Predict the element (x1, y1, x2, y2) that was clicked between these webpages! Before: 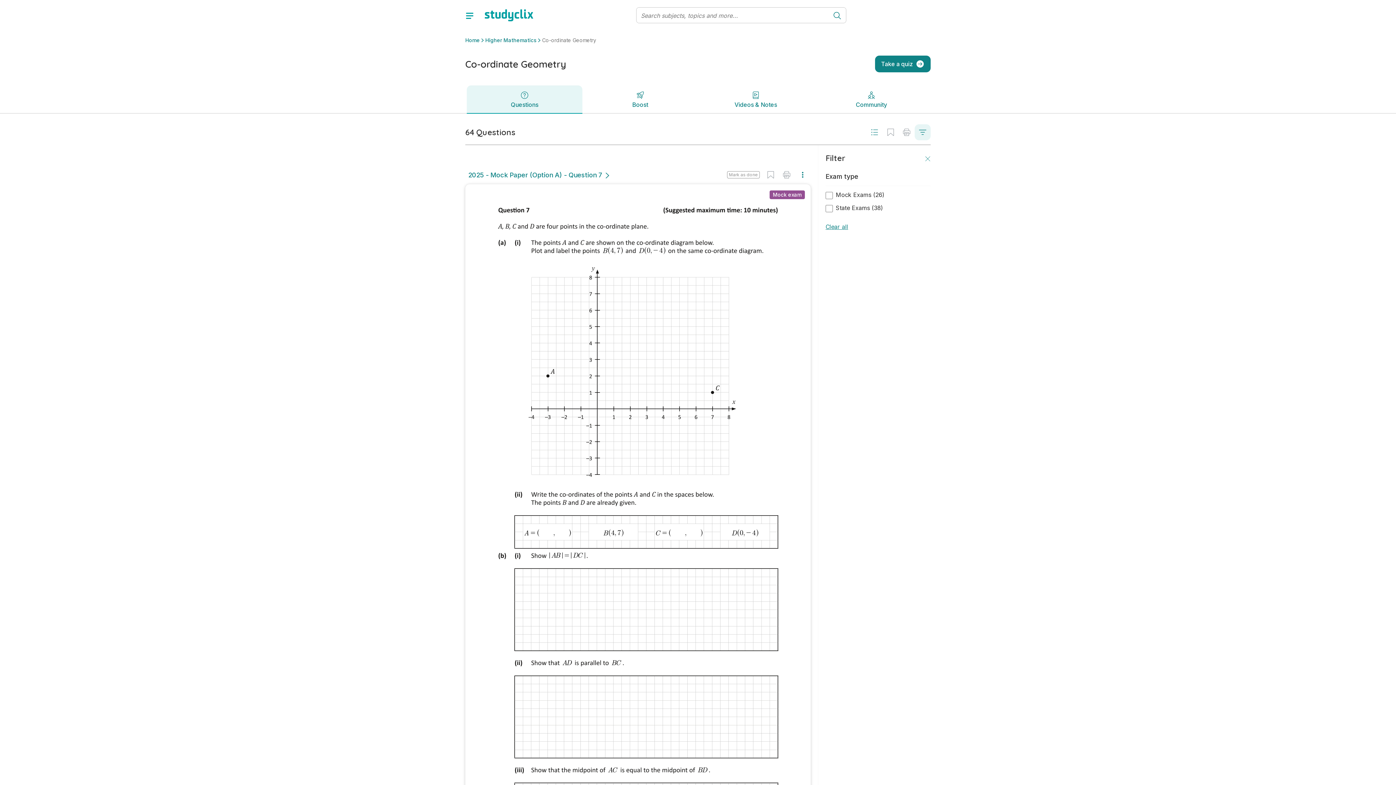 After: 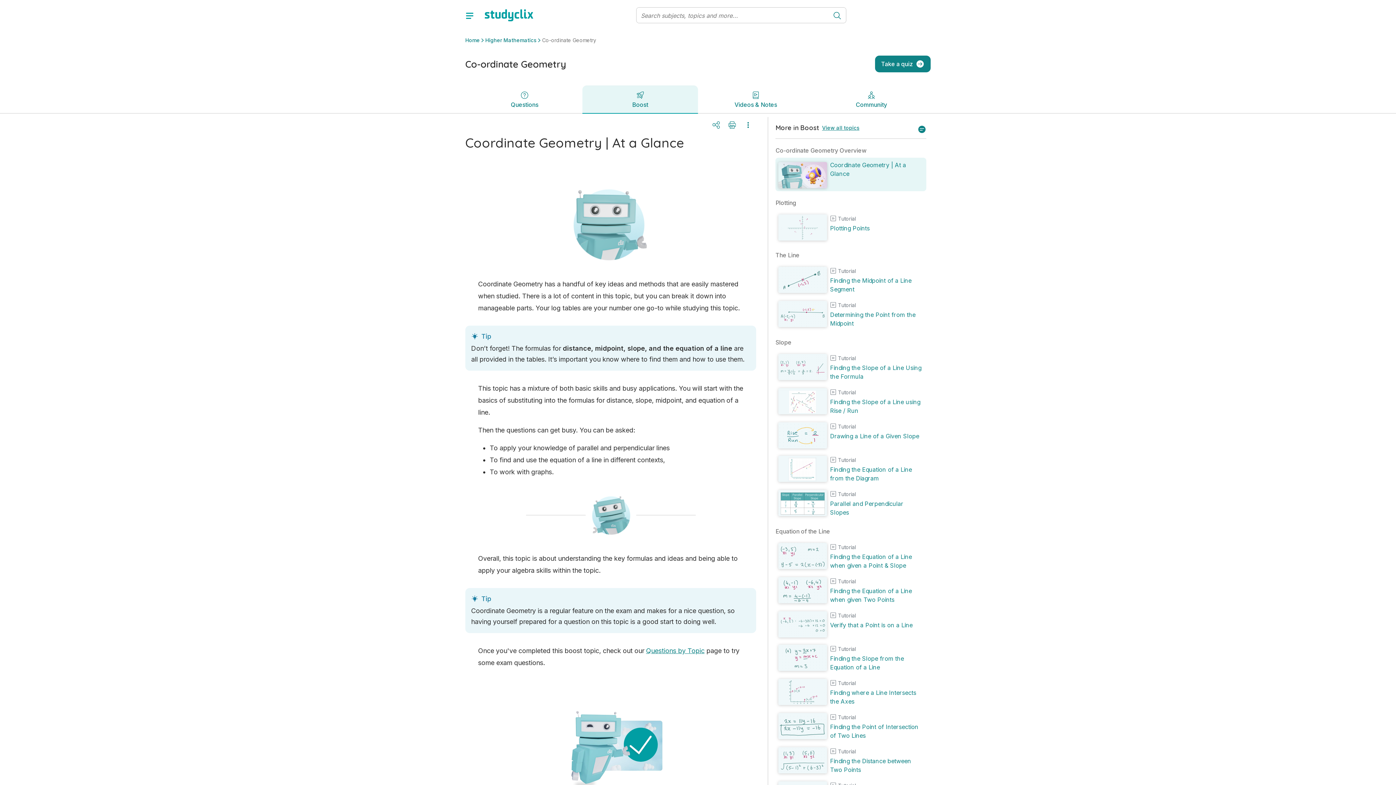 Action: label: Boost bbox: (582, 84, 698, 112)